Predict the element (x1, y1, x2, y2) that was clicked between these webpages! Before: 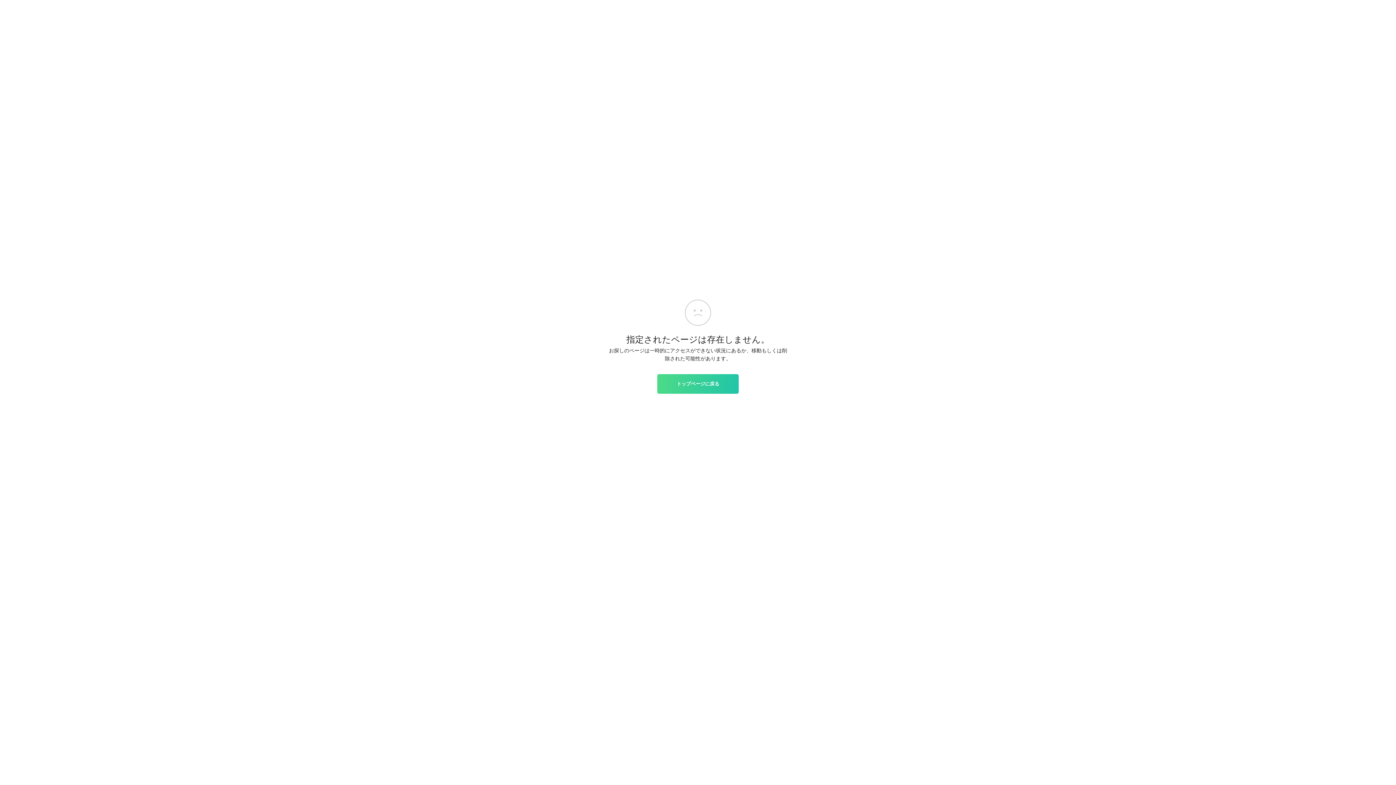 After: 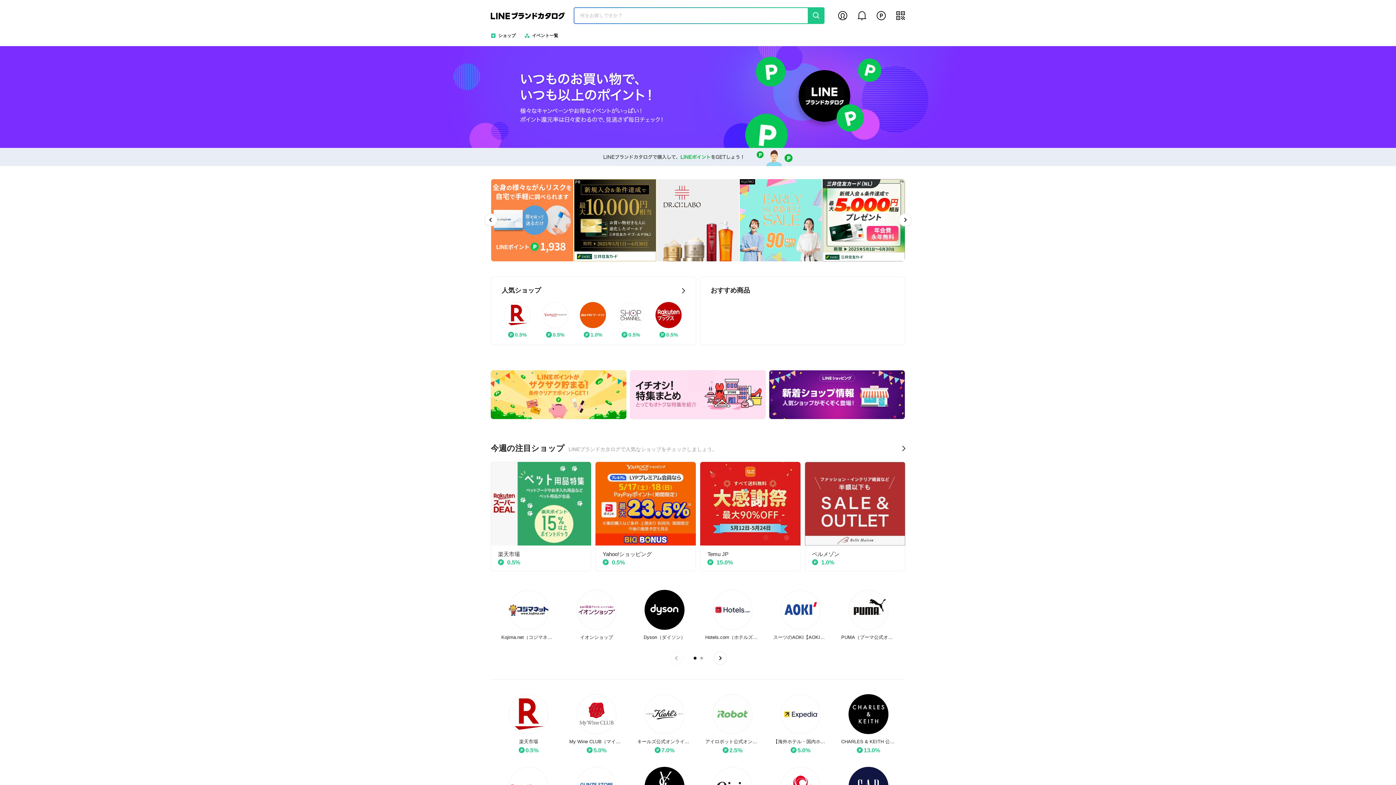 Action: label: トップページに戻る bbox: (657, 374, 738, 393)